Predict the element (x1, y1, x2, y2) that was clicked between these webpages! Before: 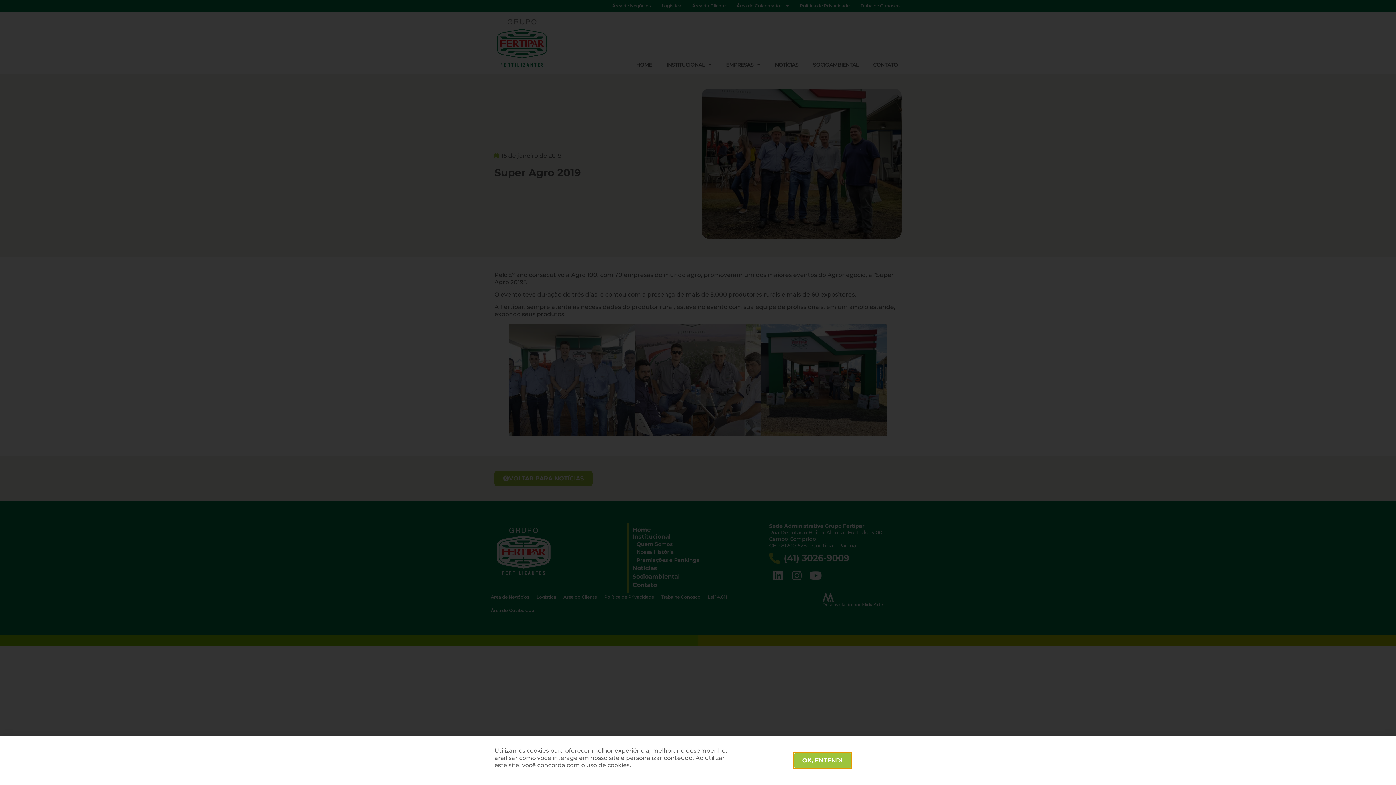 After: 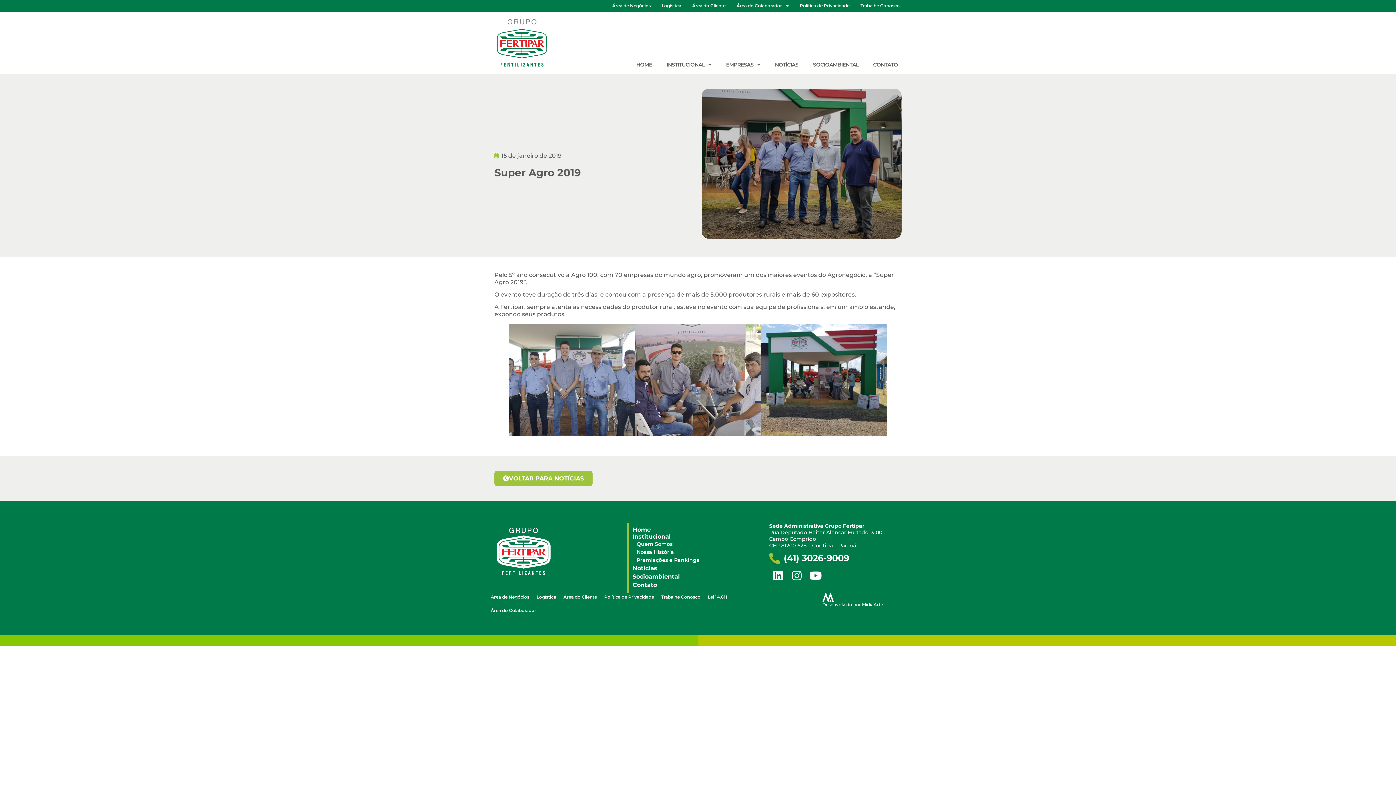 Action: bbox: (793, 753, 851, 768) label: OK, ENTENDI